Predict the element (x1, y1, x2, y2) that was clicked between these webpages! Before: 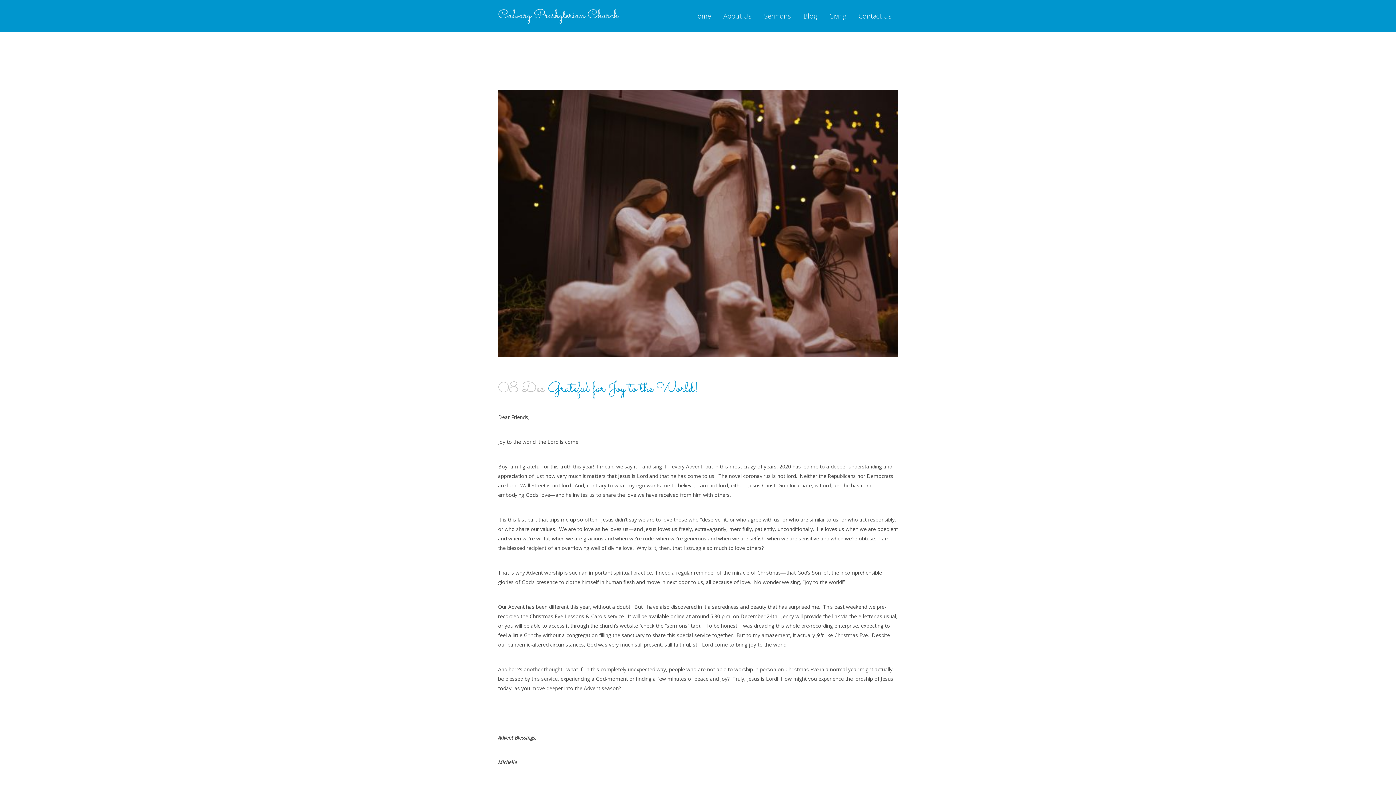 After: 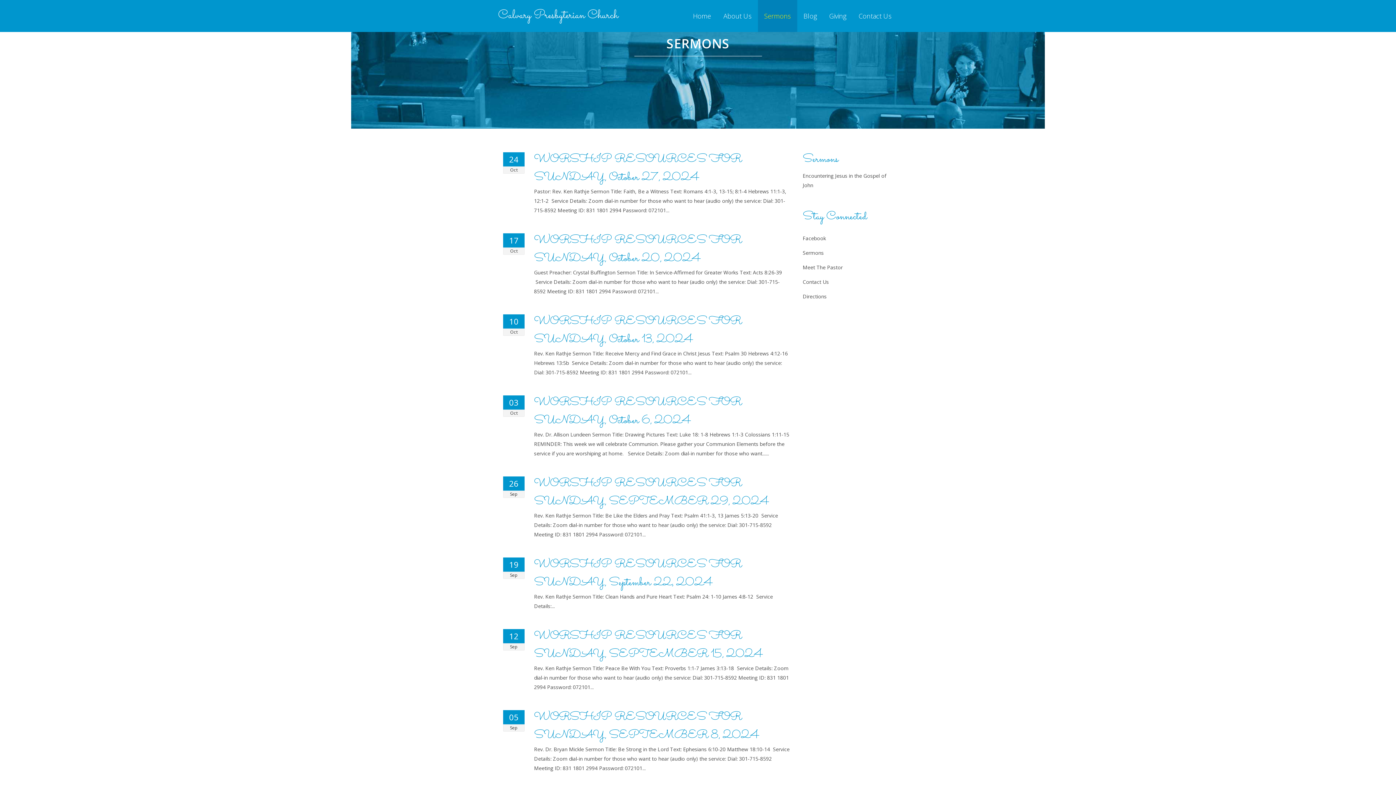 Action: bbox: (758, 0, 797, 32) label: Sermons